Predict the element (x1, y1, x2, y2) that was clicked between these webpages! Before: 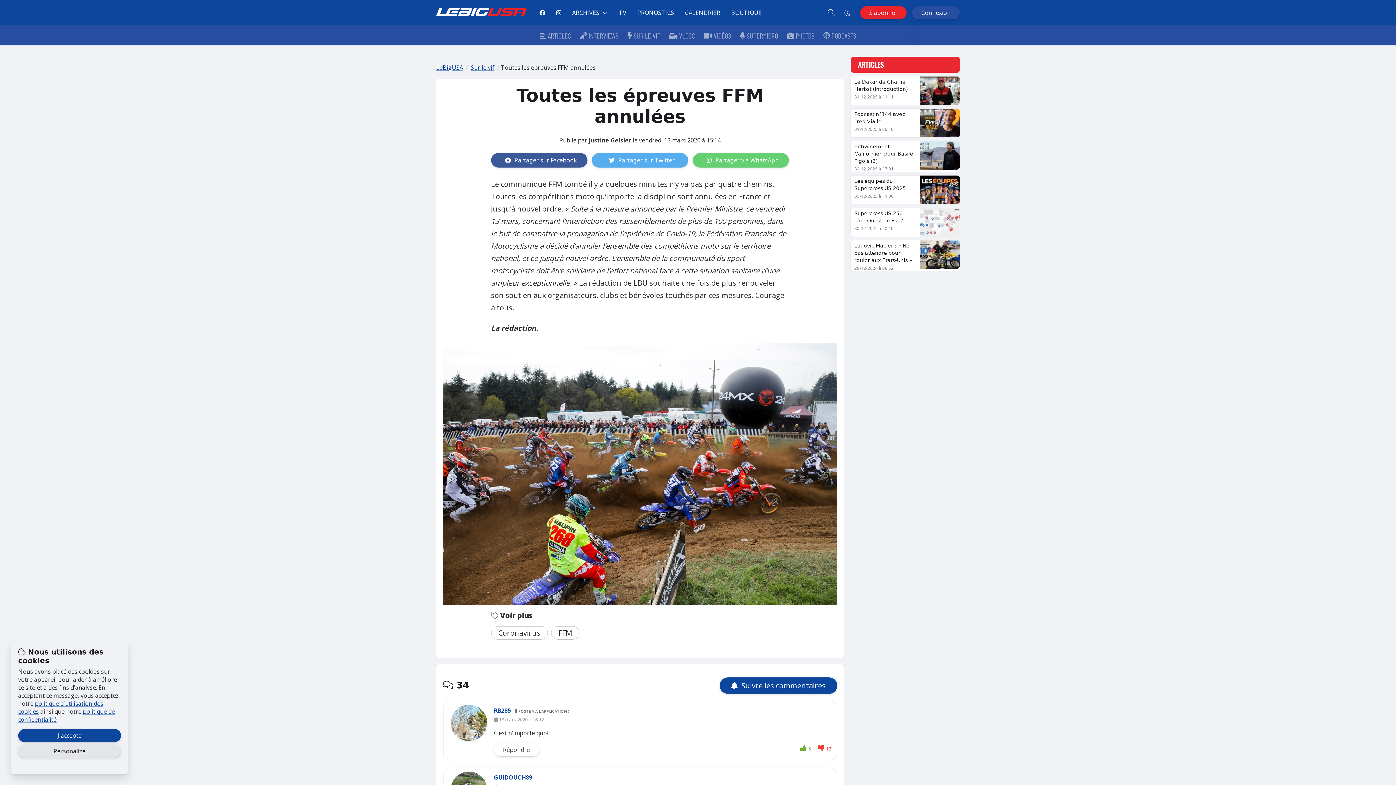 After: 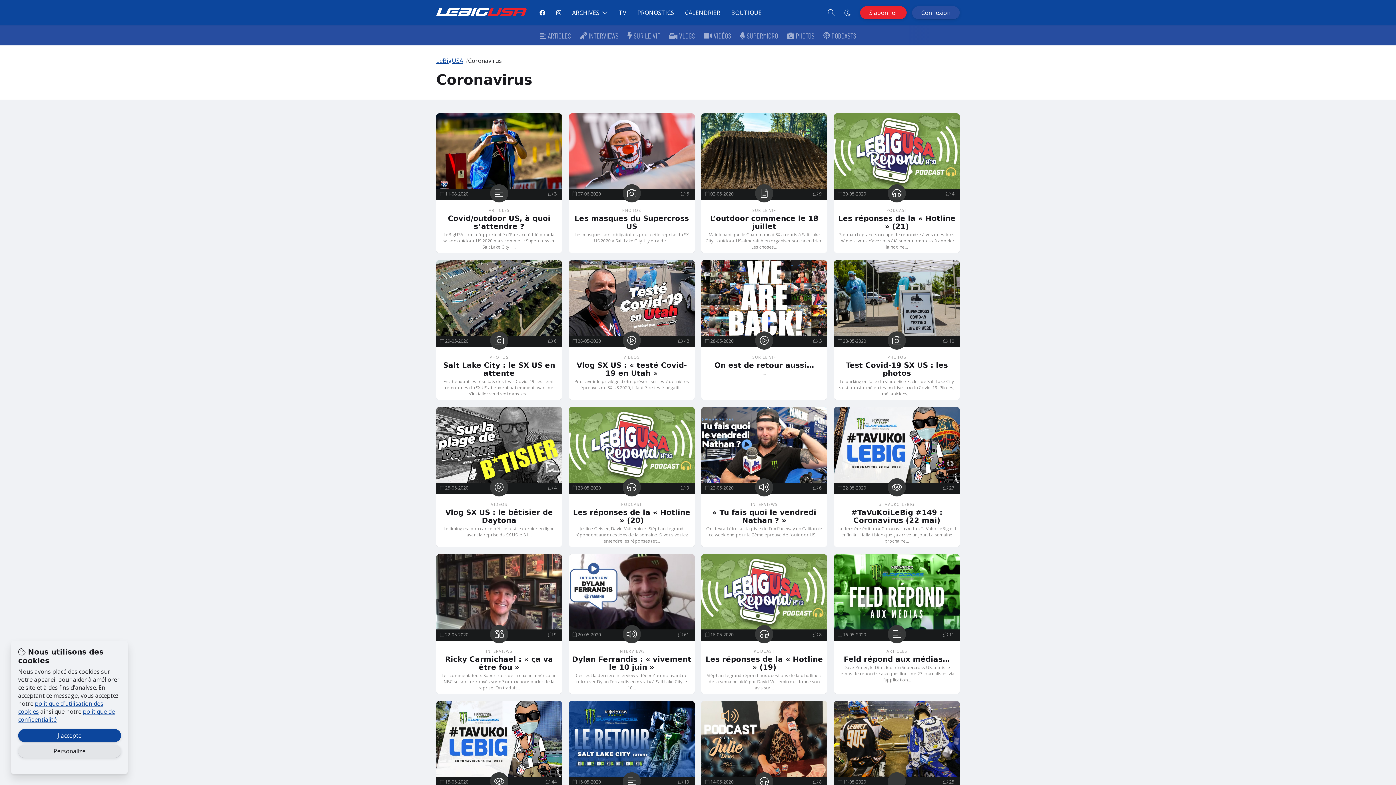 Action: bbox: (491, 626, 547, 639) label: Coronavirus